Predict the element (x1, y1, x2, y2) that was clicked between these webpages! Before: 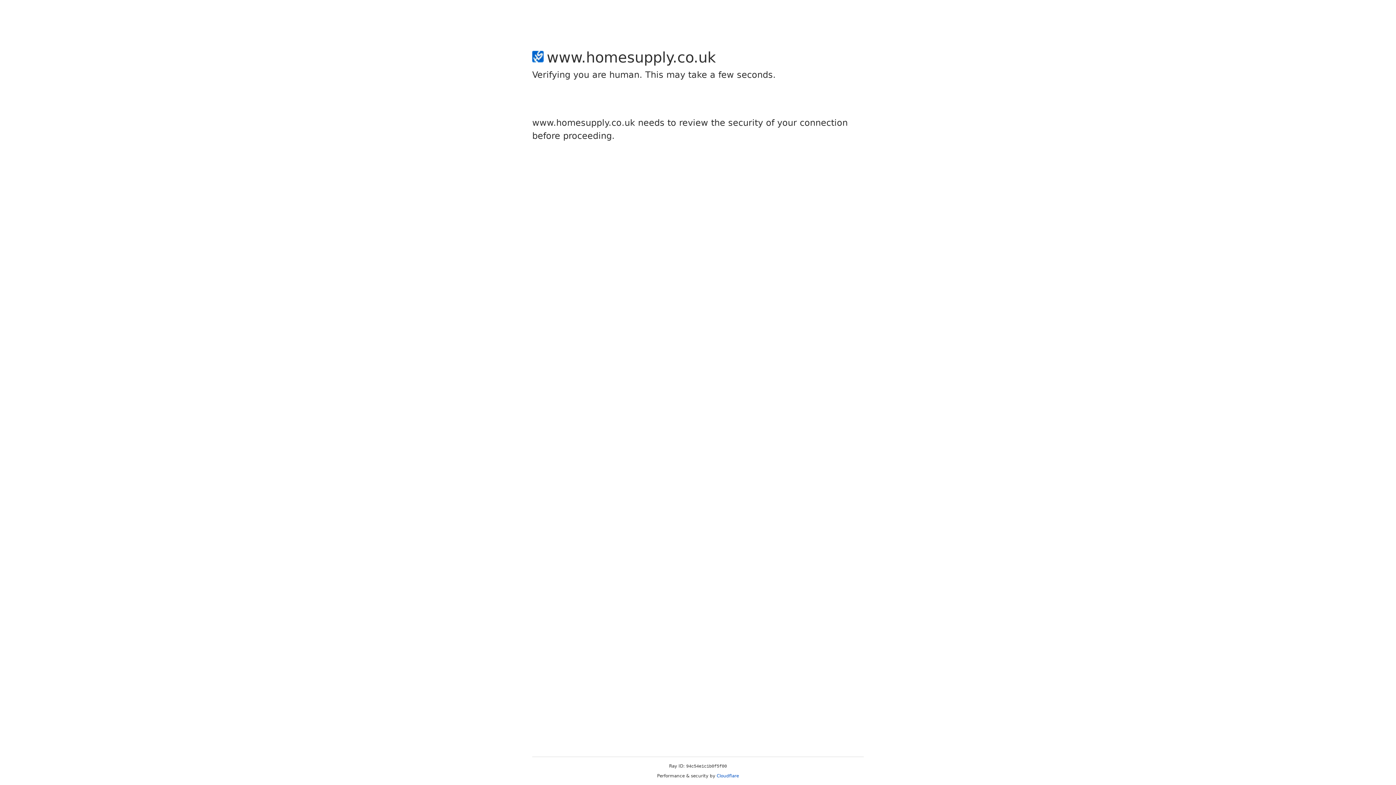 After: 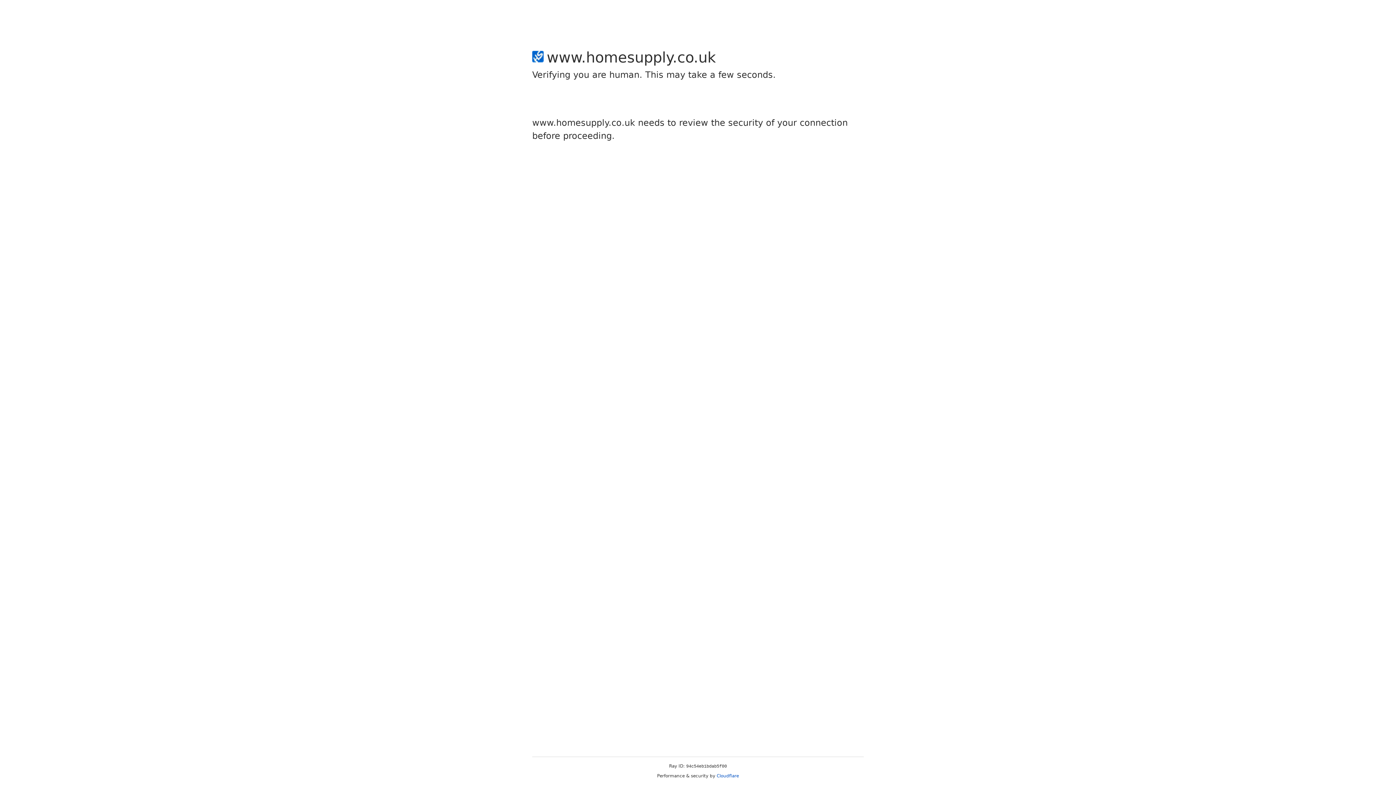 Action: label: Cloudflare bbox: (716, 773, 739, 778)